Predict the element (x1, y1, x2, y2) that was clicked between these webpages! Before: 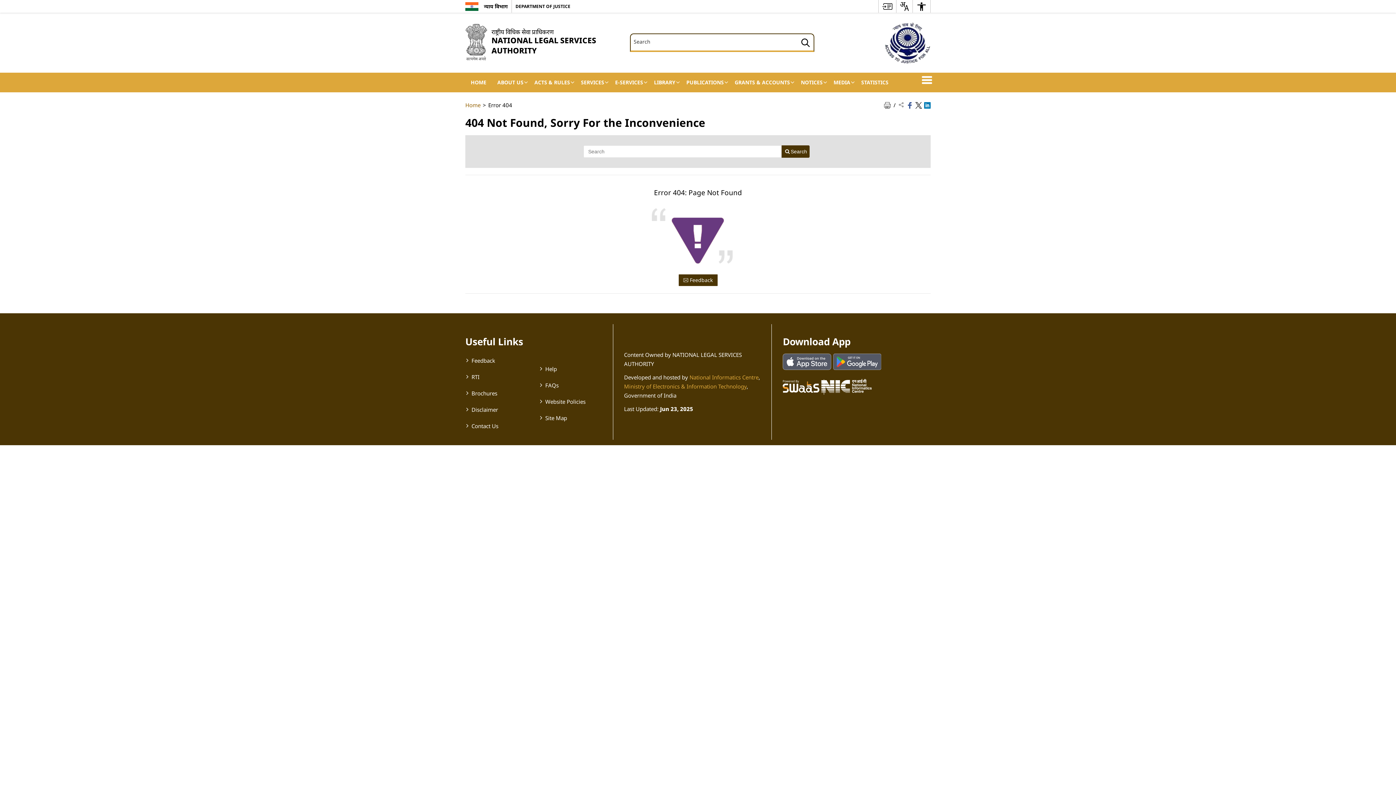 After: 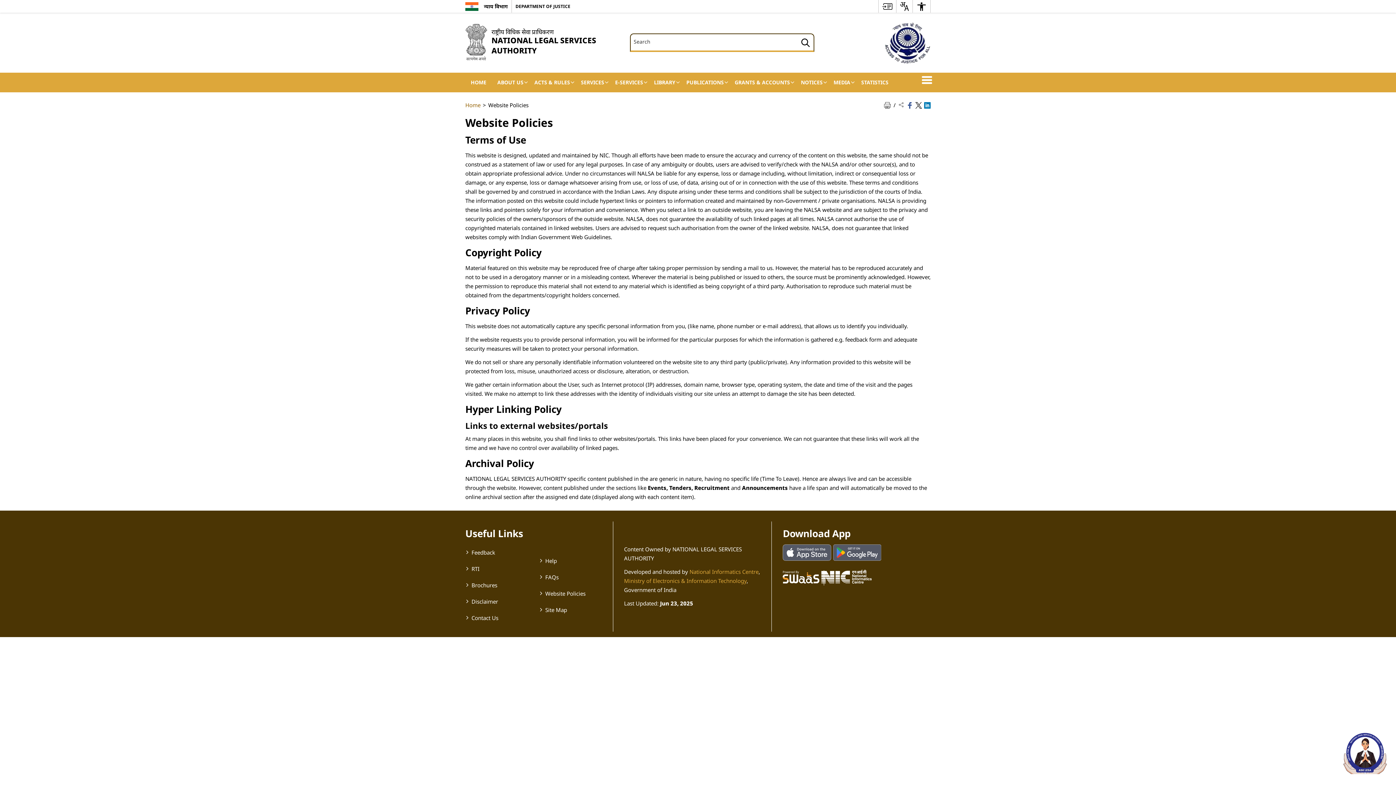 Action: label: Website Policies bbox: (545, 398, 585, 405)